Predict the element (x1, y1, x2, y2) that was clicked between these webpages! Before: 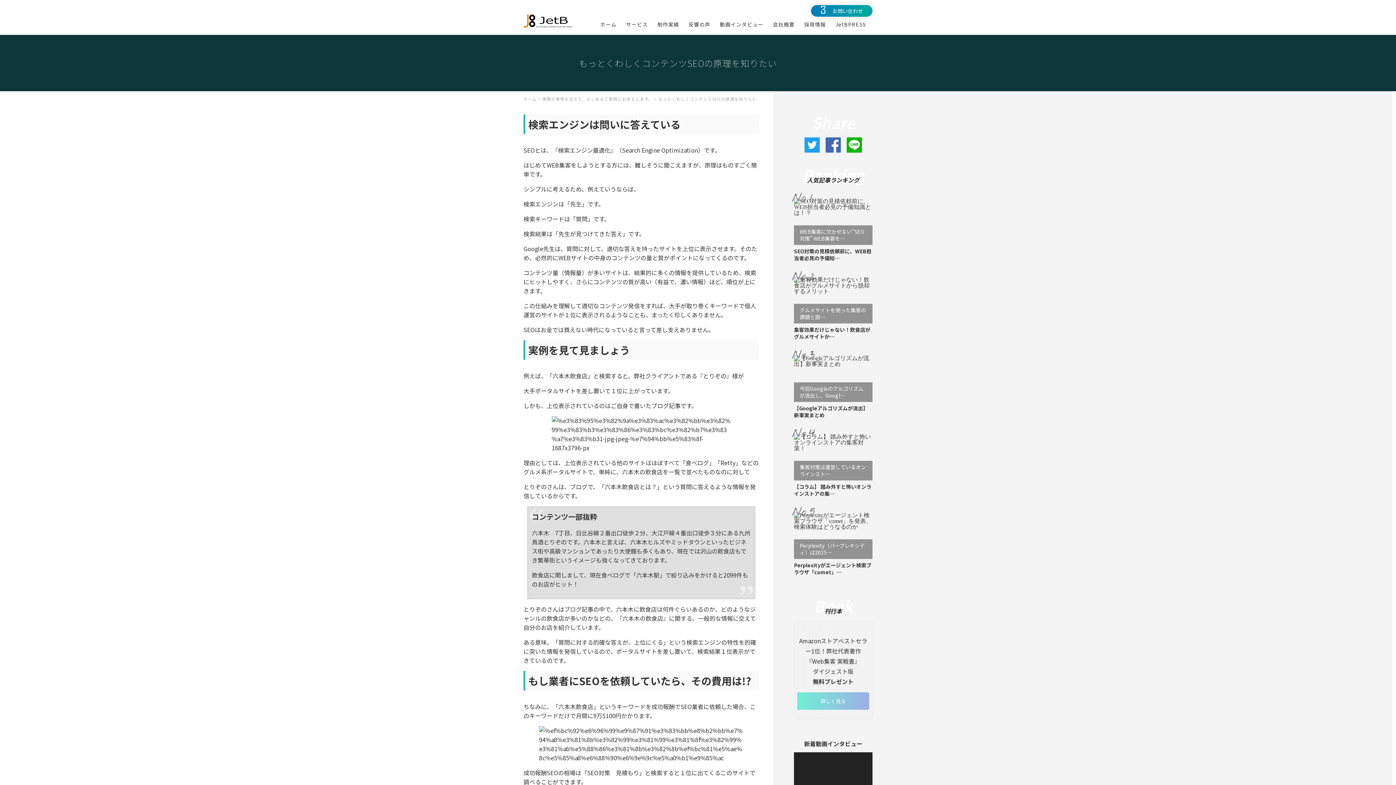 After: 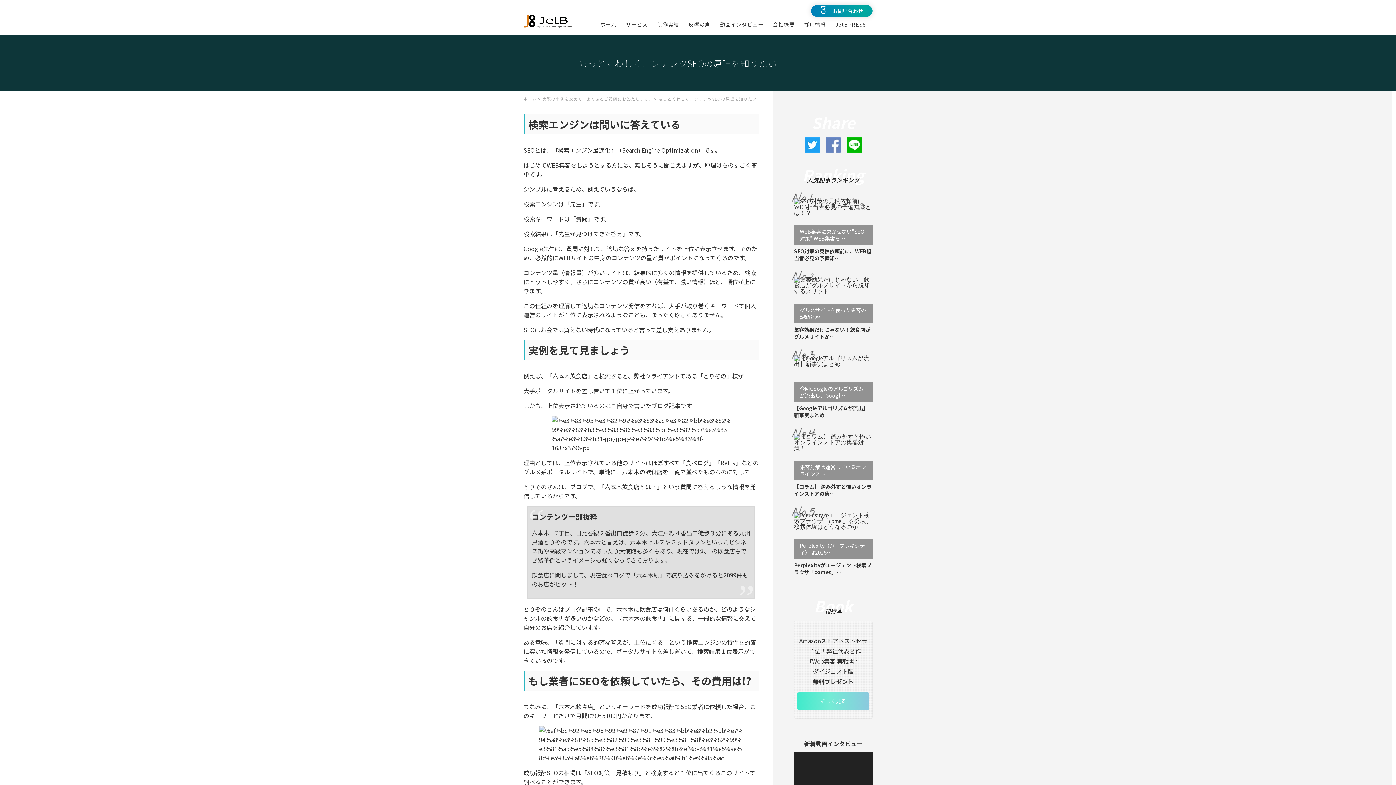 Action: bbox: (825, 137, 841, 152)